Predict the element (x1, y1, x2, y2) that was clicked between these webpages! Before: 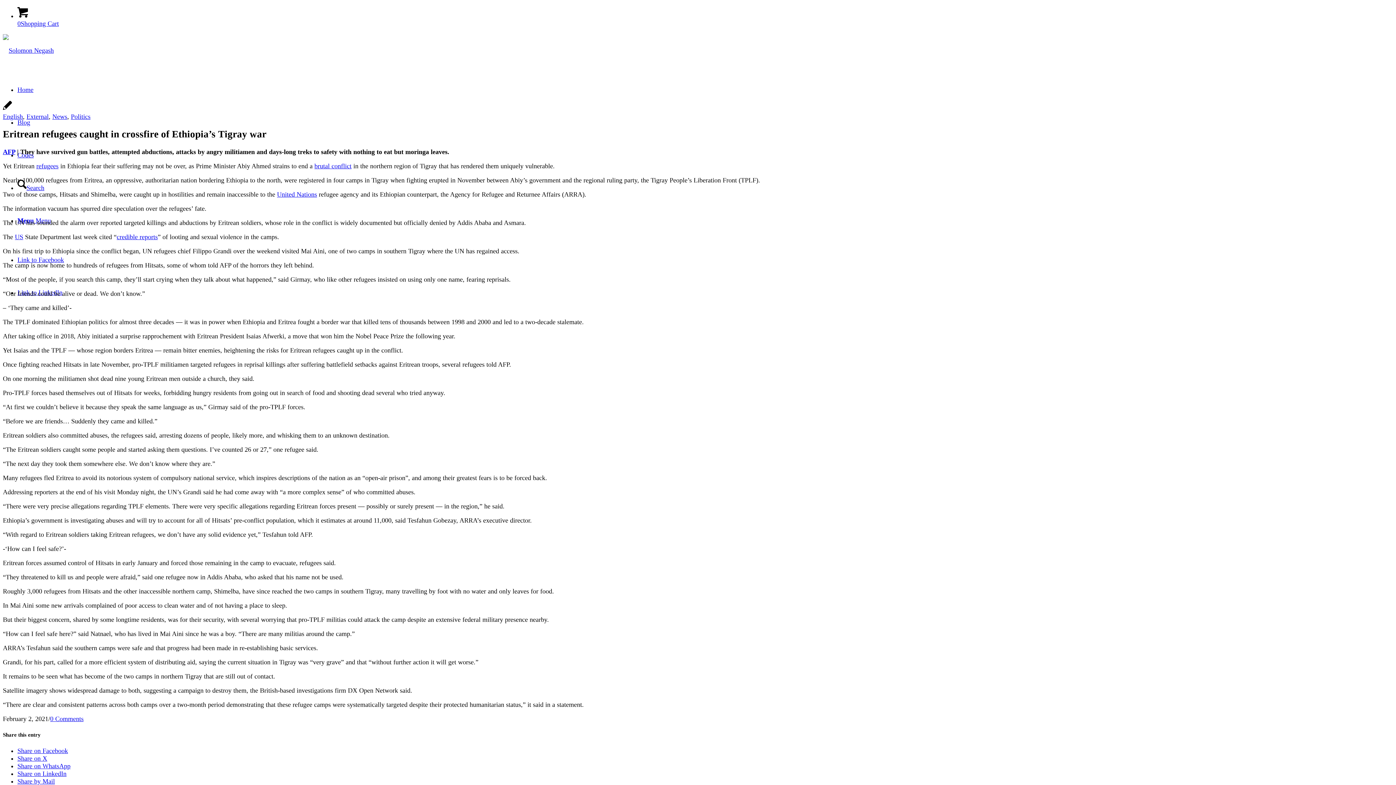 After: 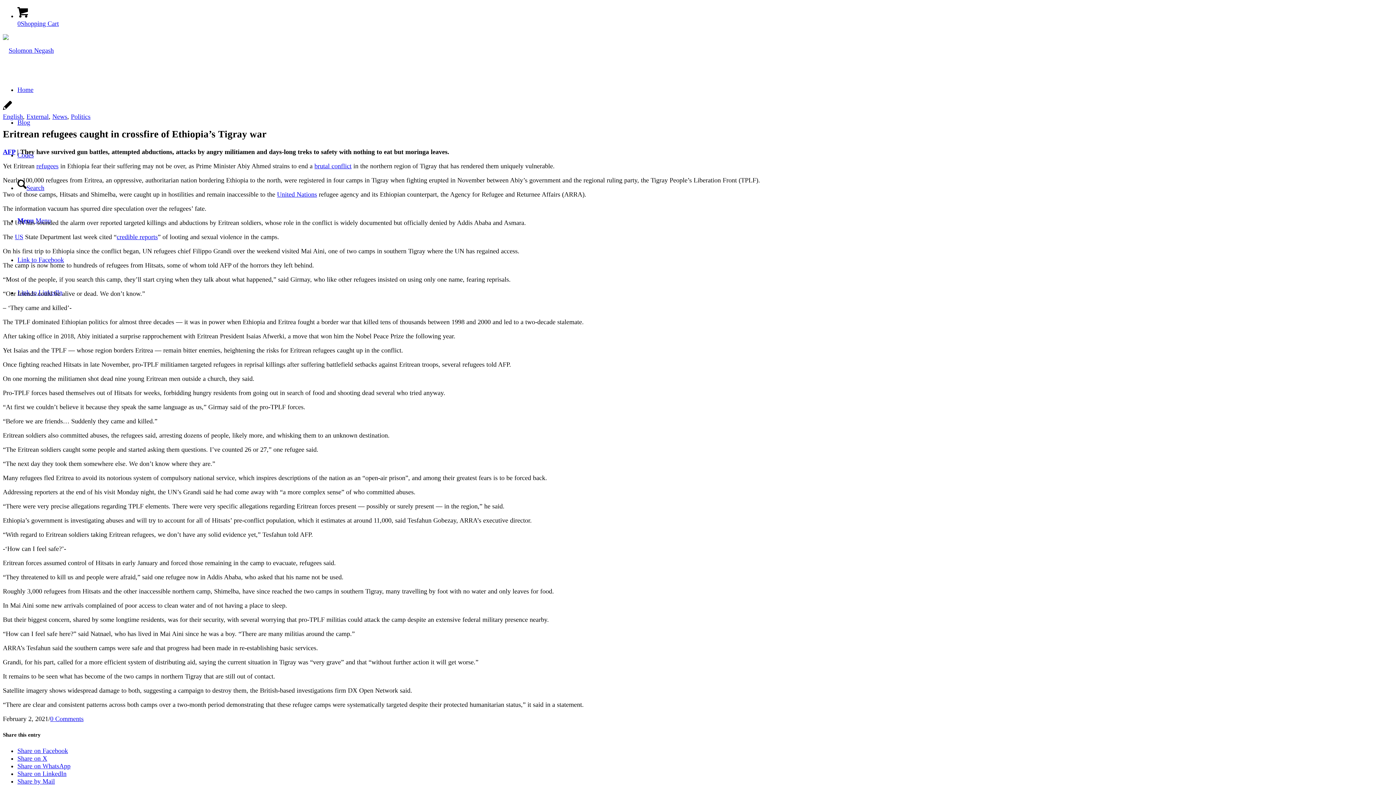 Action: label: AFP bbox: (2, 148, 15, 155)